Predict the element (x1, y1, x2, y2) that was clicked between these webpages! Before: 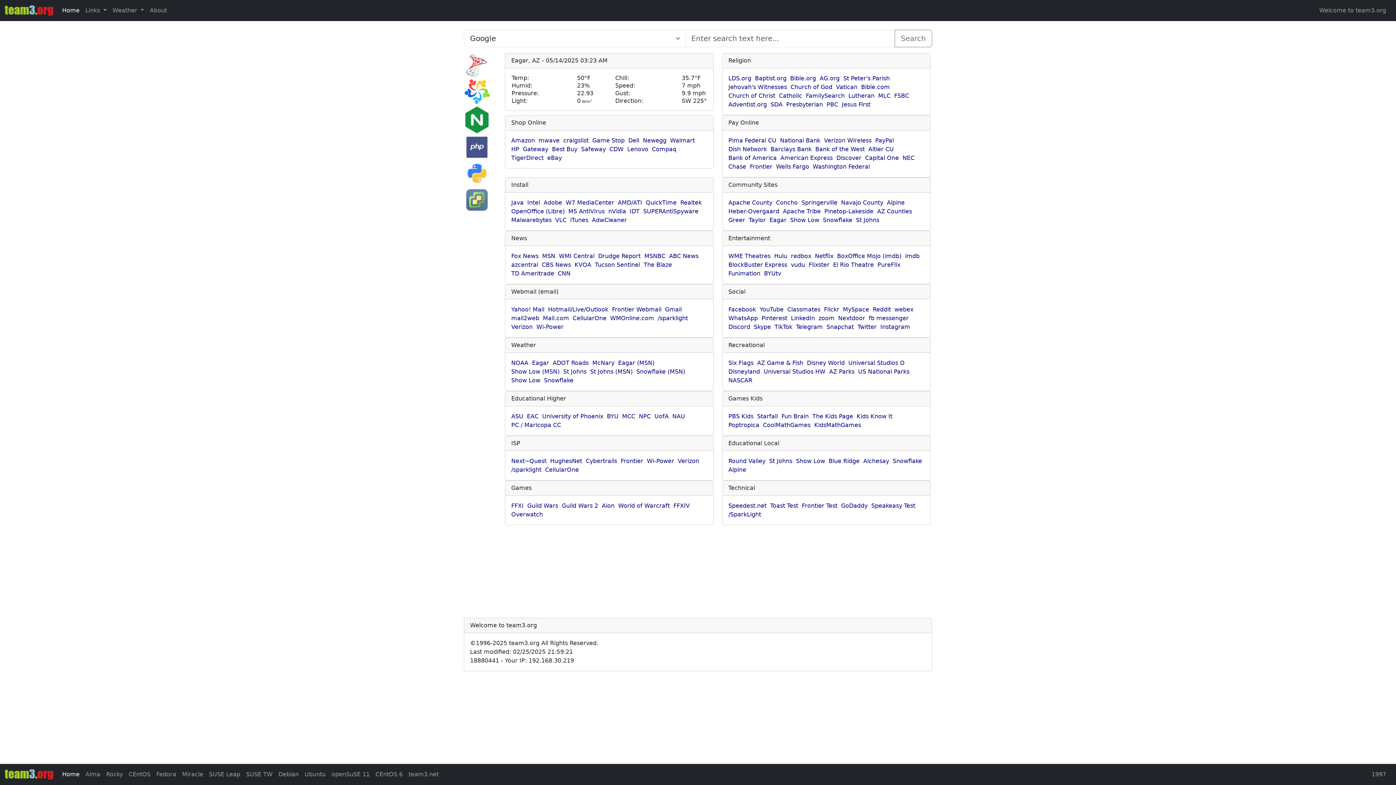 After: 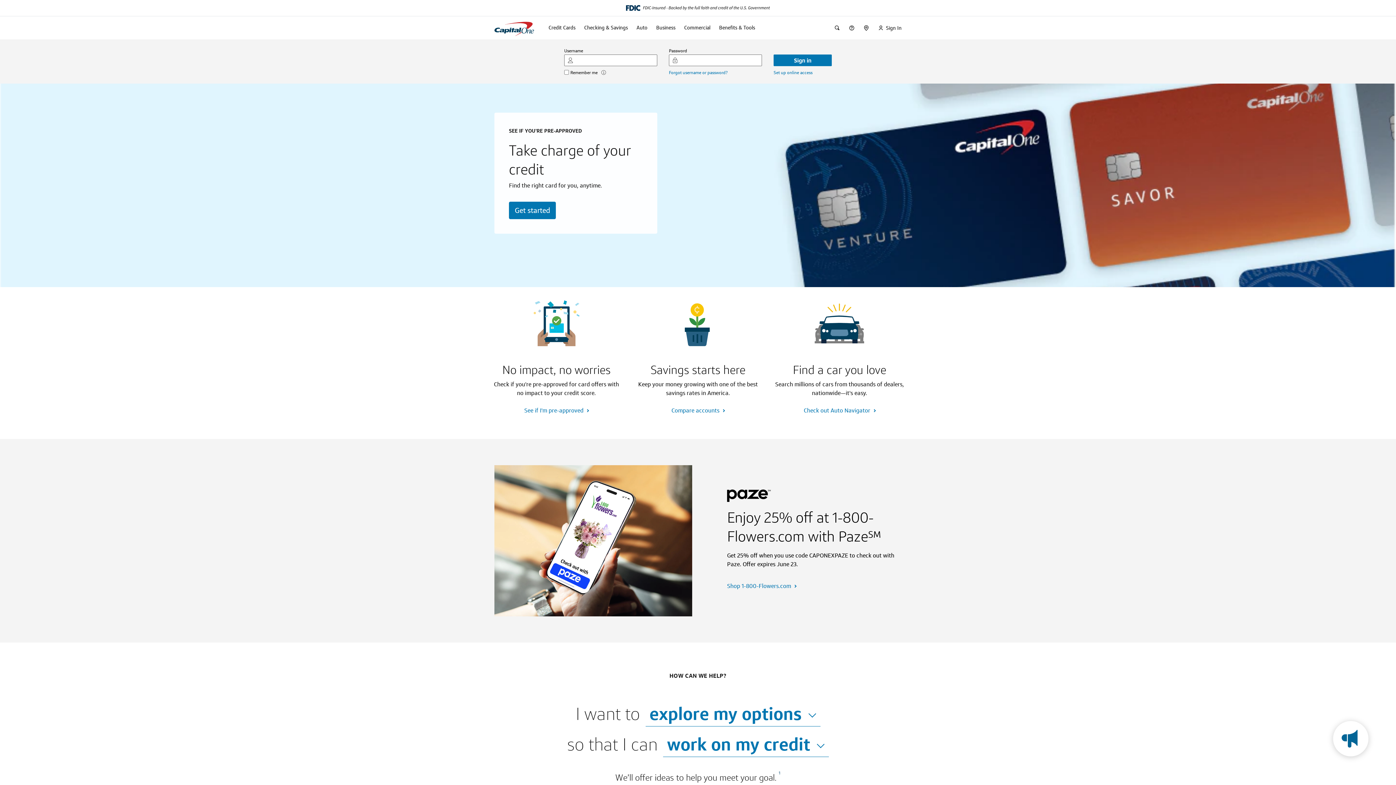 Action: bbox: (865, 154, 899, 161) label: Capital One